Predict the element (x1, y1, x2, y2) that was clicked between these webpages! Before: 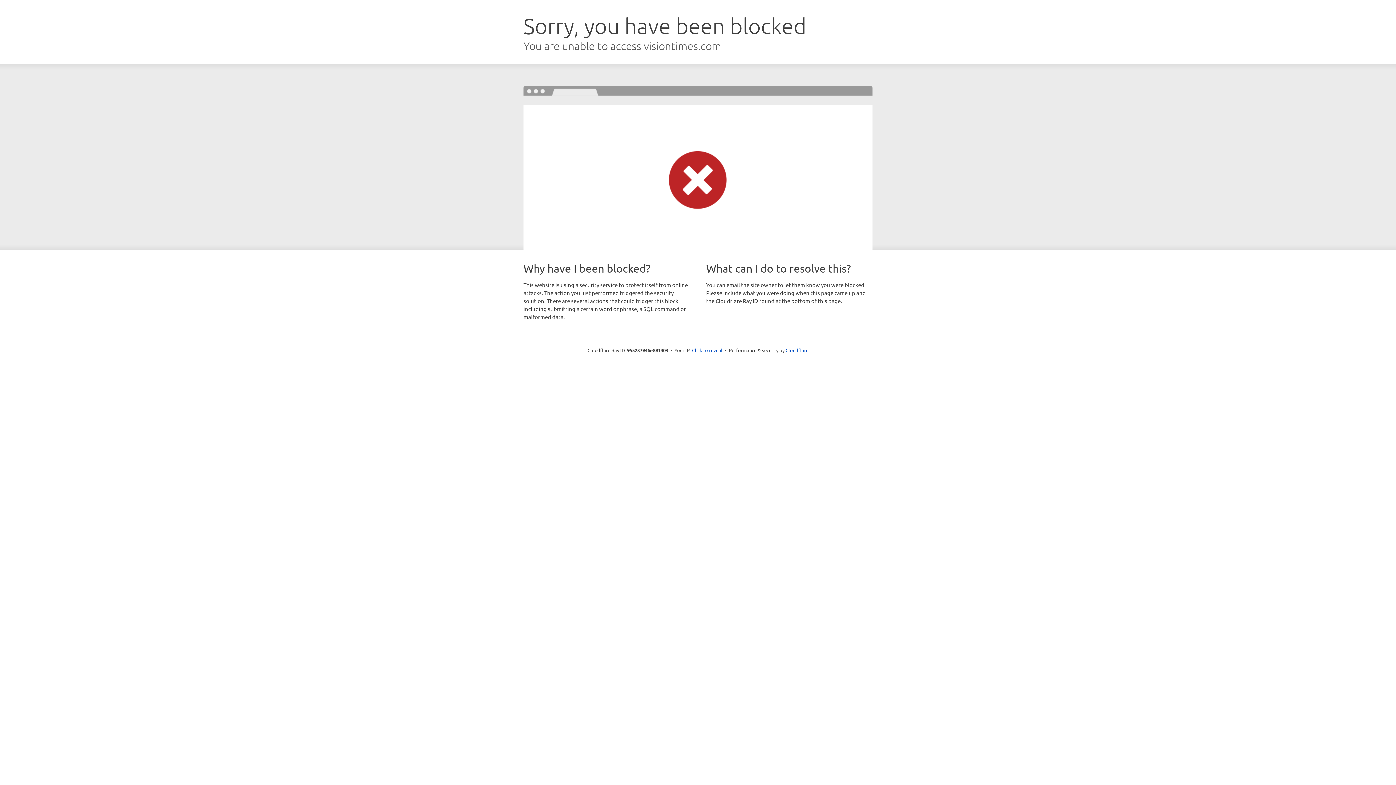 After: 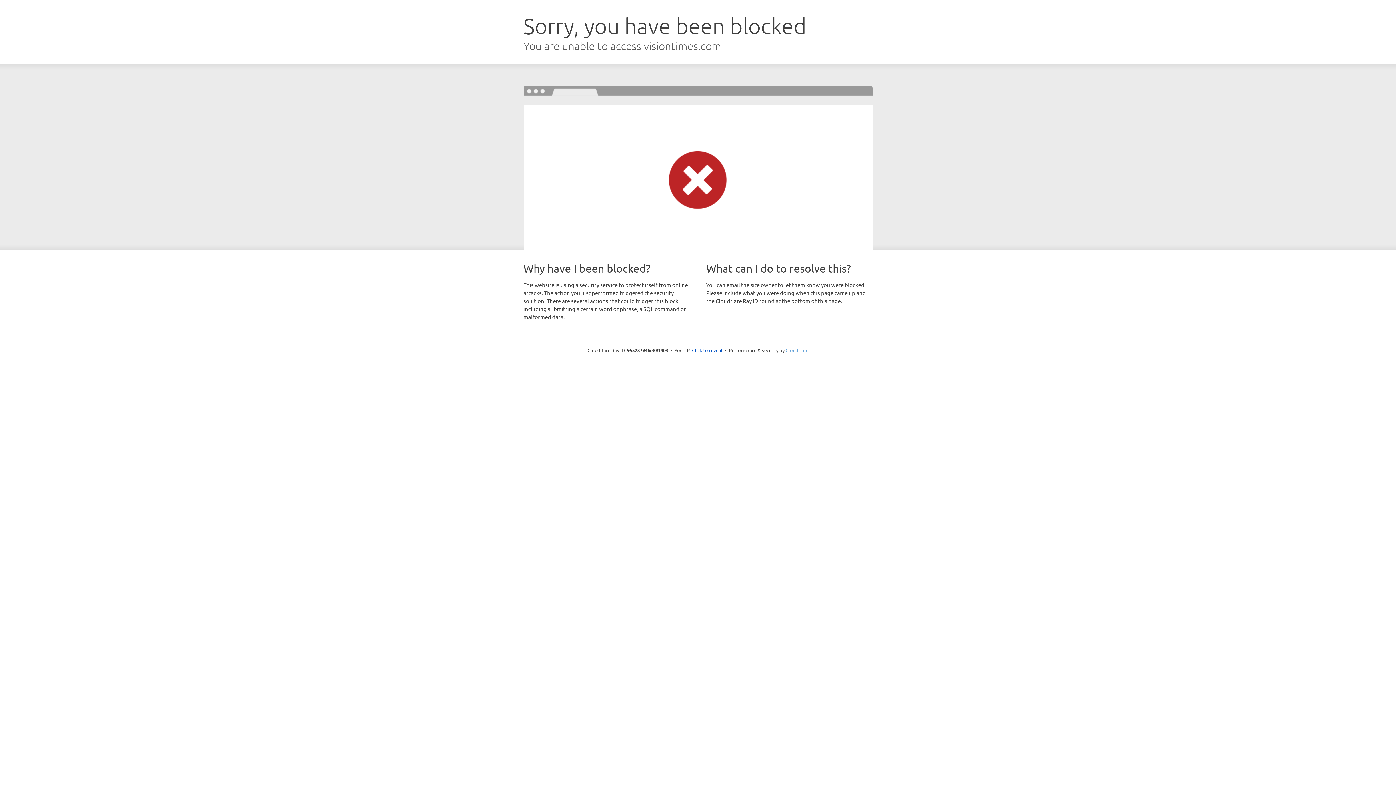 Action: label: Cloudflare bbox: (785, 347, 808, 353)